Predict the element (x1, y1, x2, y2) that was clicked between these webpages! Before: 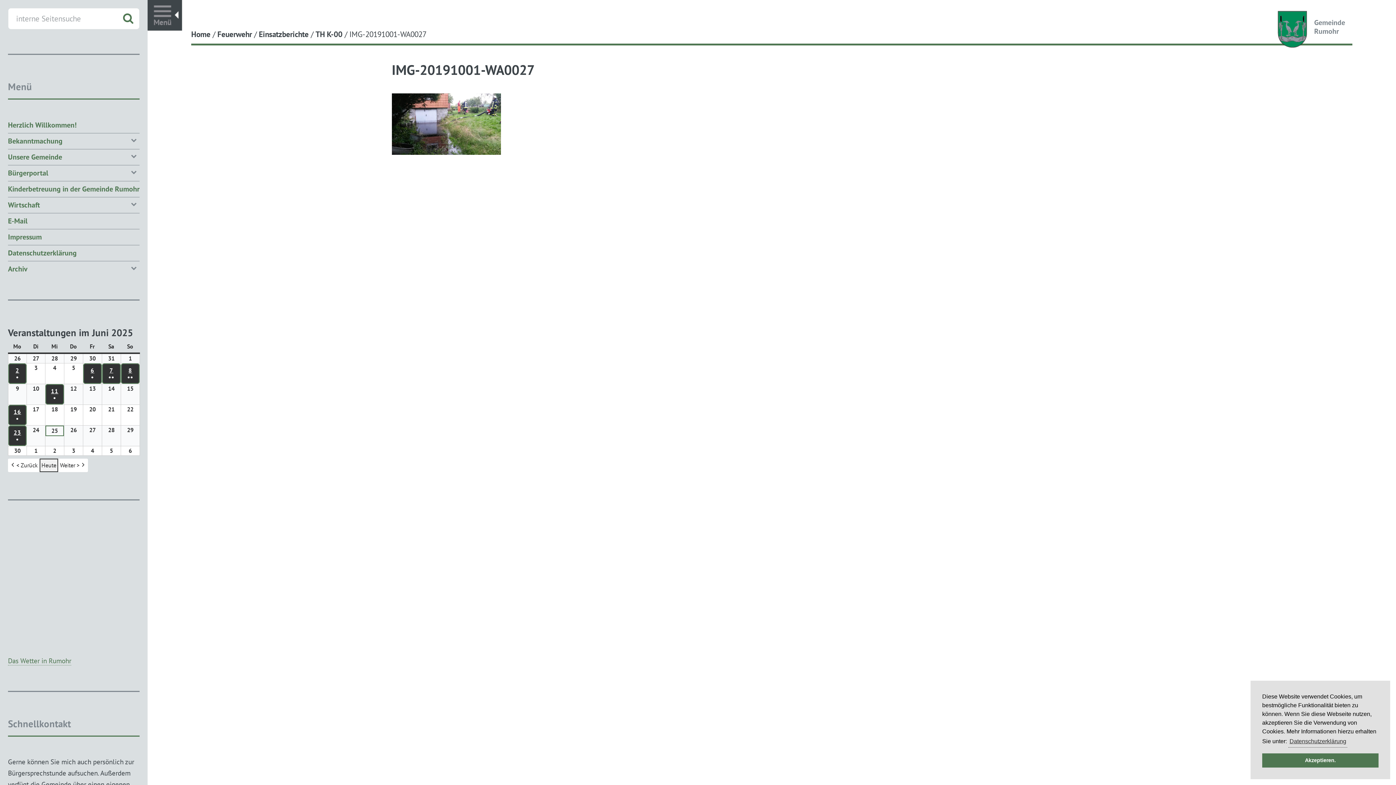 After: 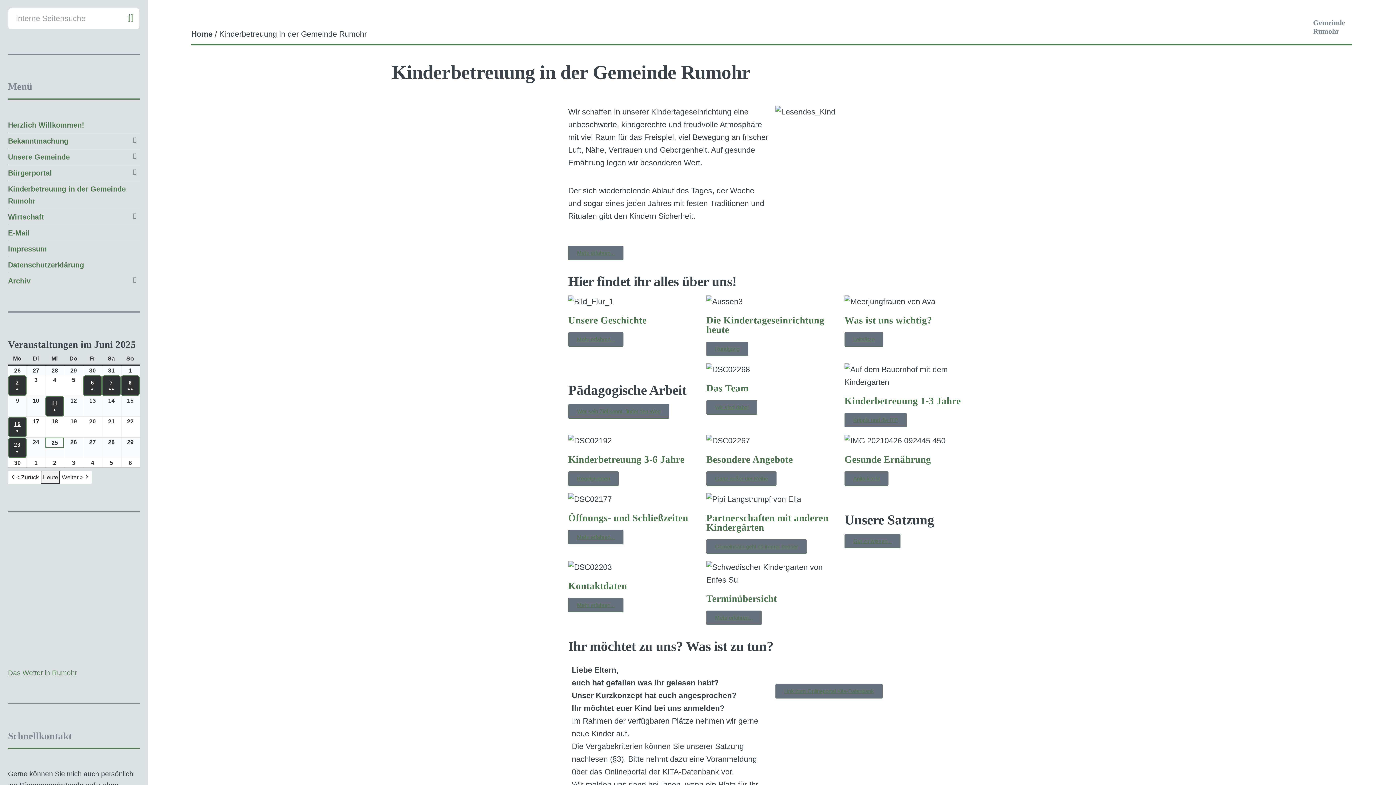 Action: label: Kinderbetreuung in der Gemeinde Rumohr bbox: (8, 183, 139, 195)